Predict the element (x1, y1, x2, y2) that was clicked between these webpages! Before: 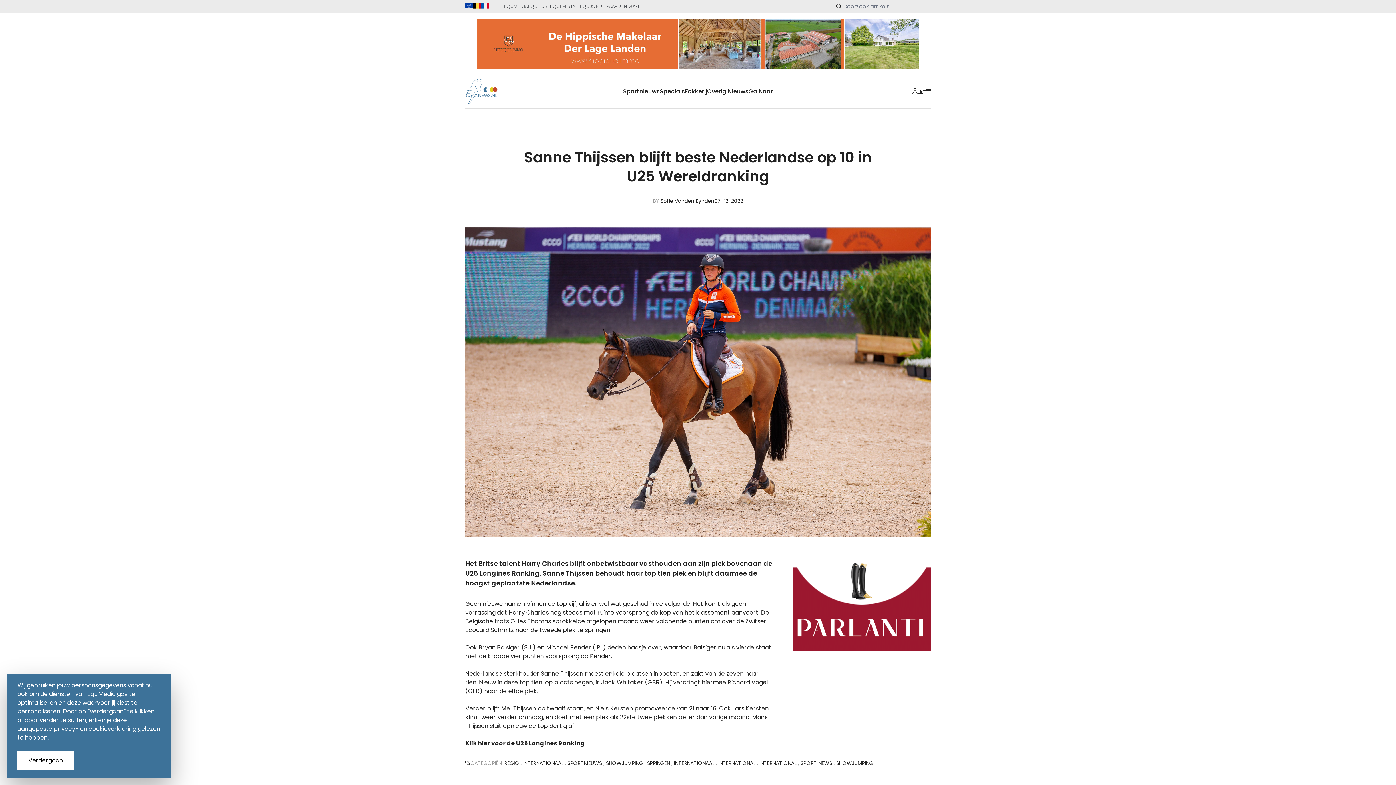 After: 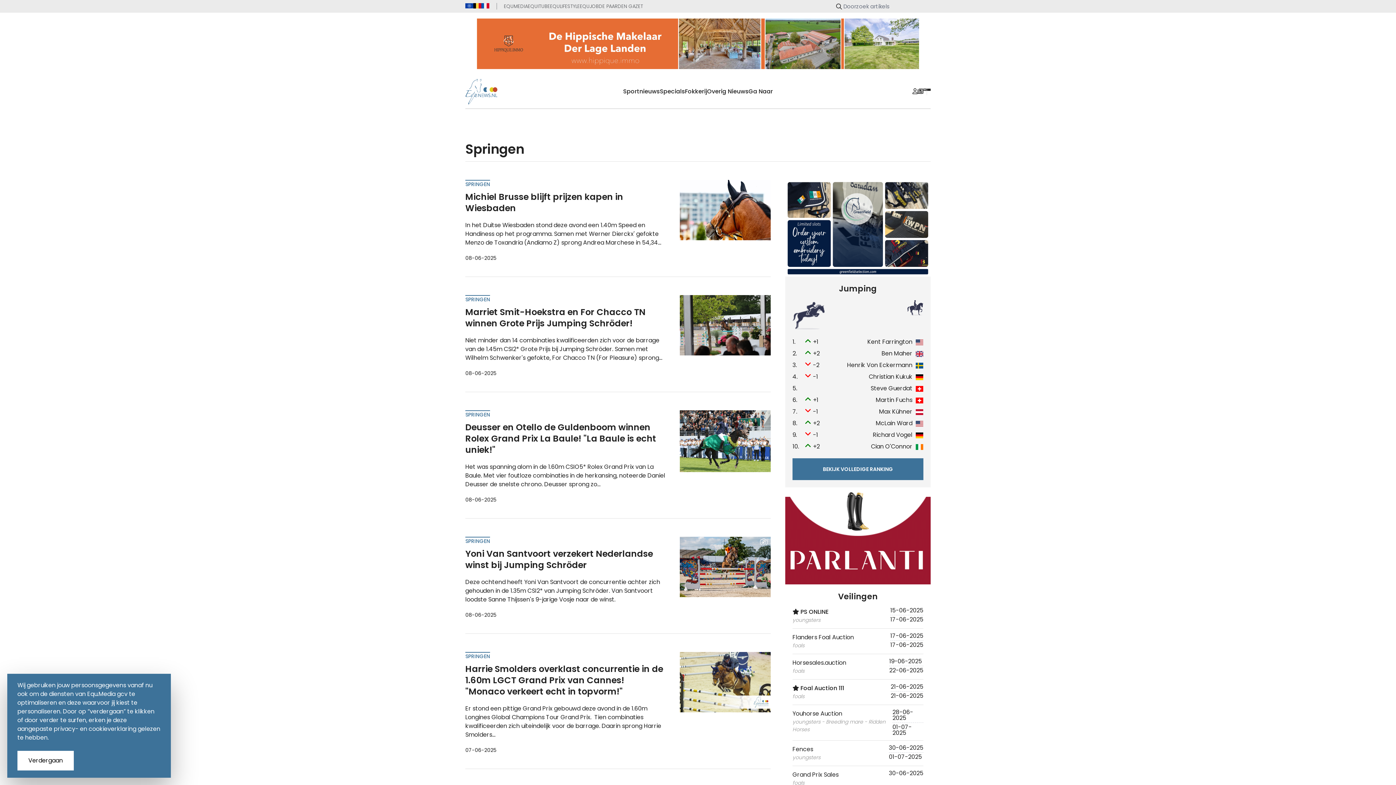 Action: bbox: (647, 759, 670, 767) label: SPRINGEN